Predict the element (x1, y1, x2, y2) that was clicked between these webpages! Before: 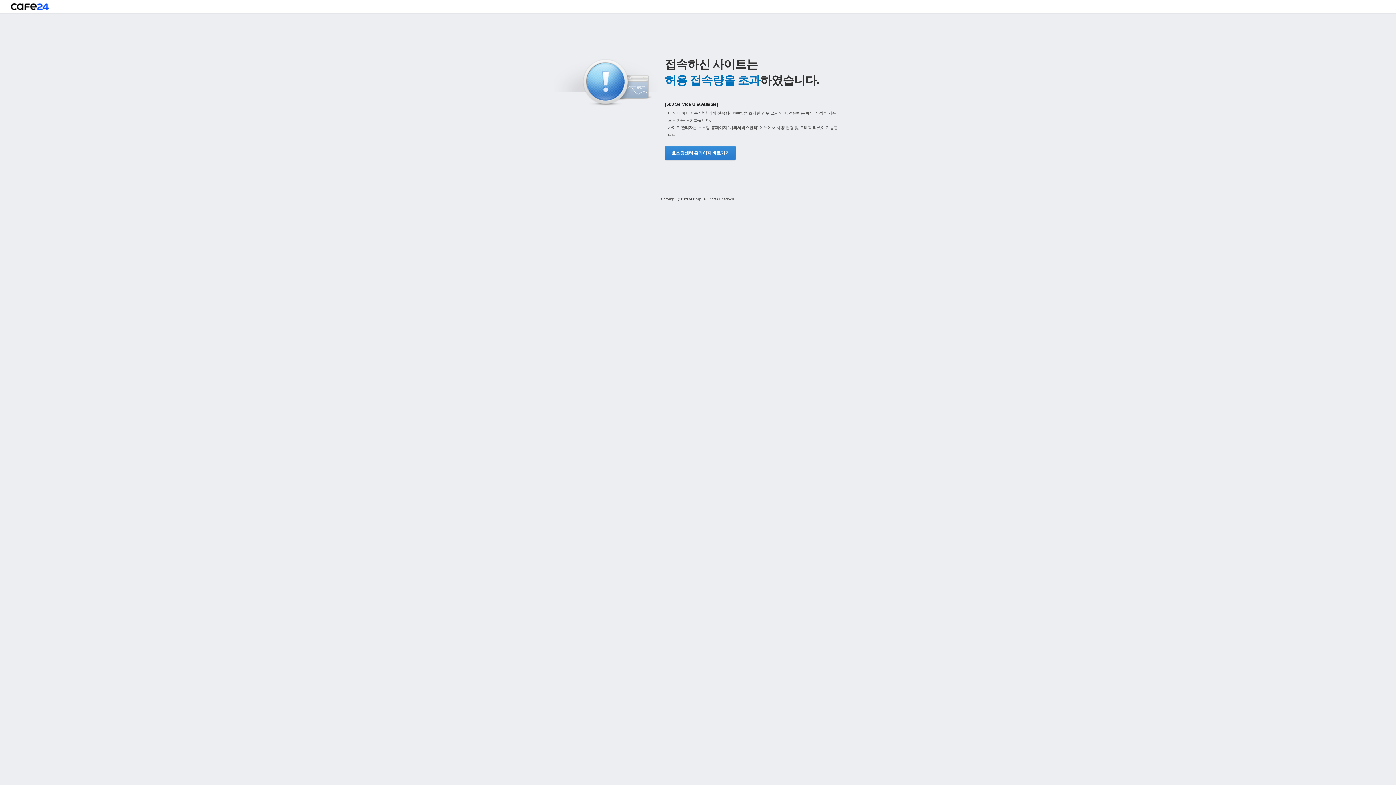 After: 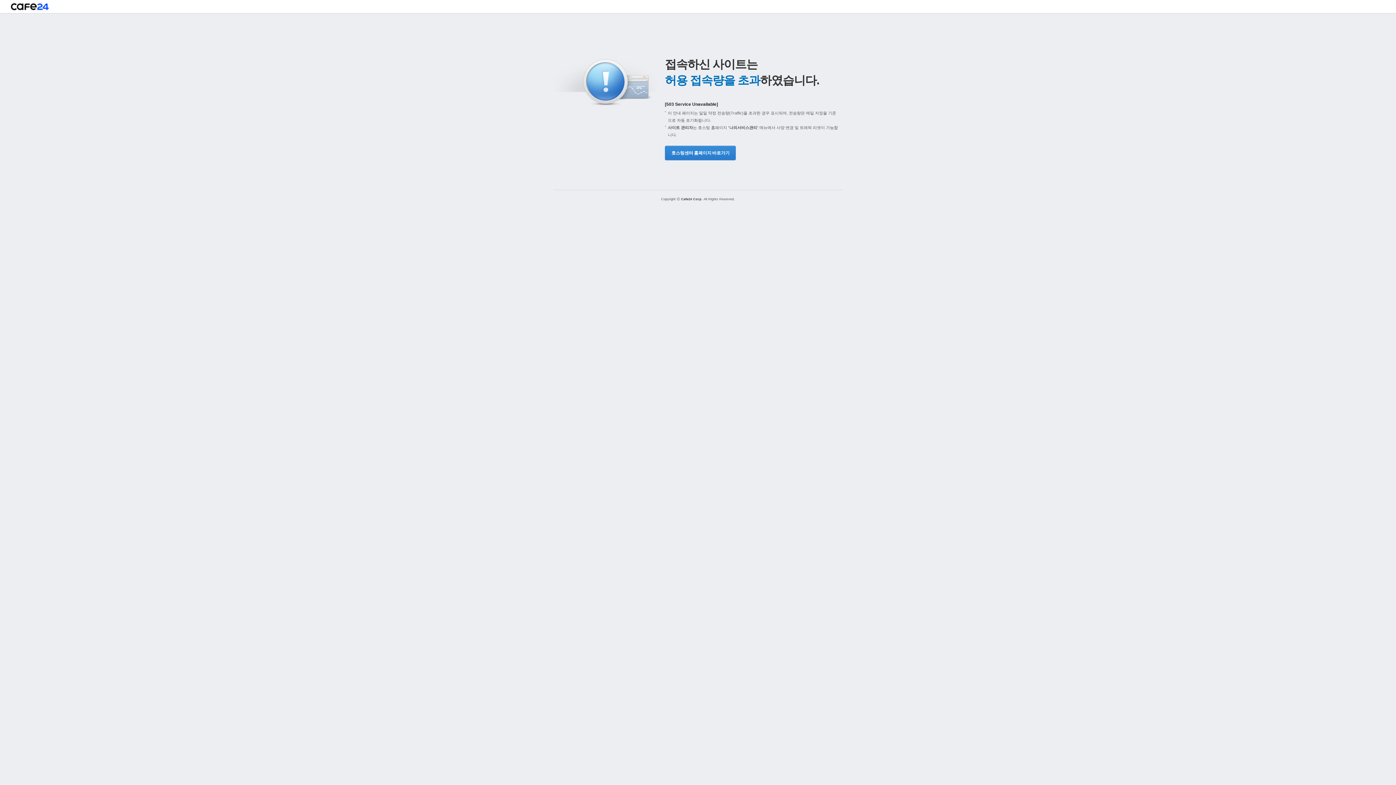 Action: label: 호스팅센터 홈페이지 바로가기 bbox: (665, 145, 734, 160)